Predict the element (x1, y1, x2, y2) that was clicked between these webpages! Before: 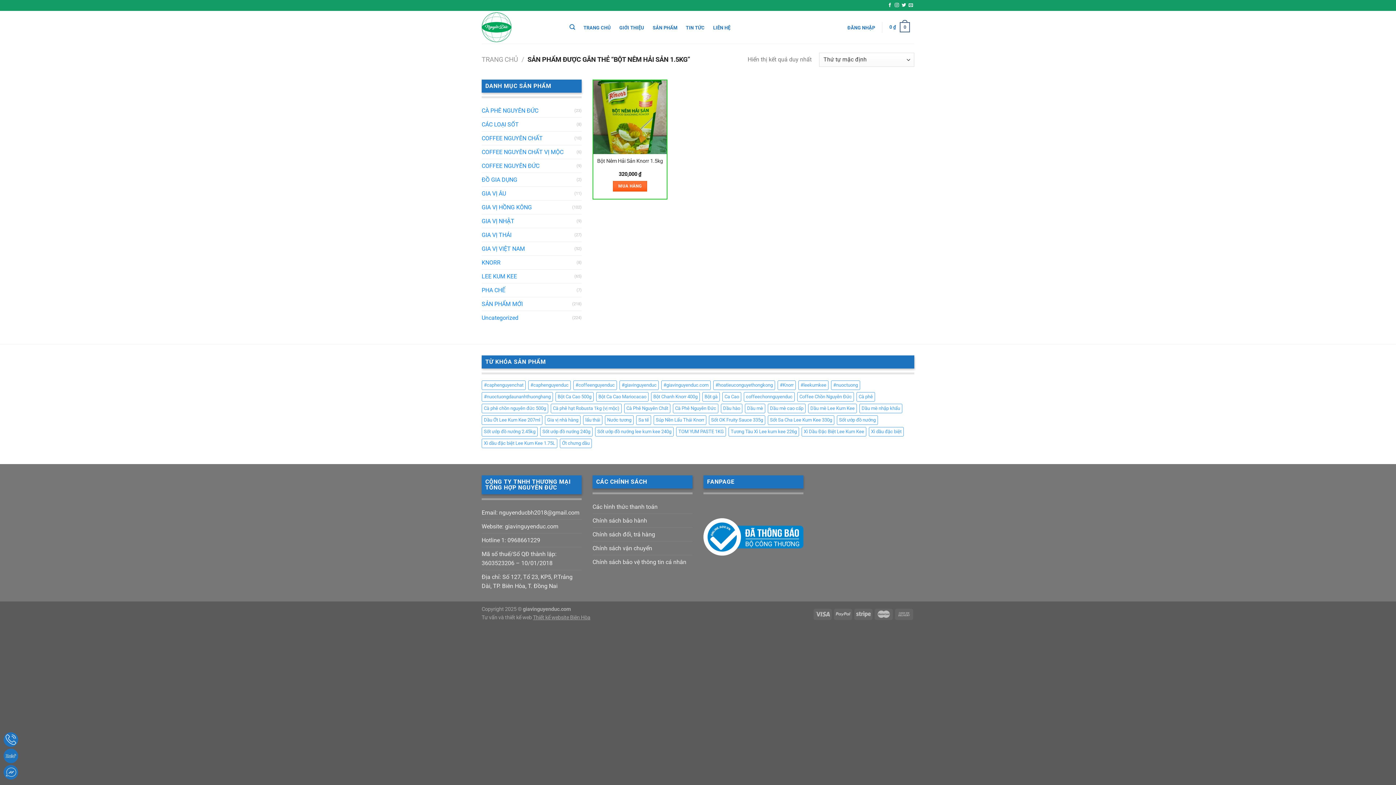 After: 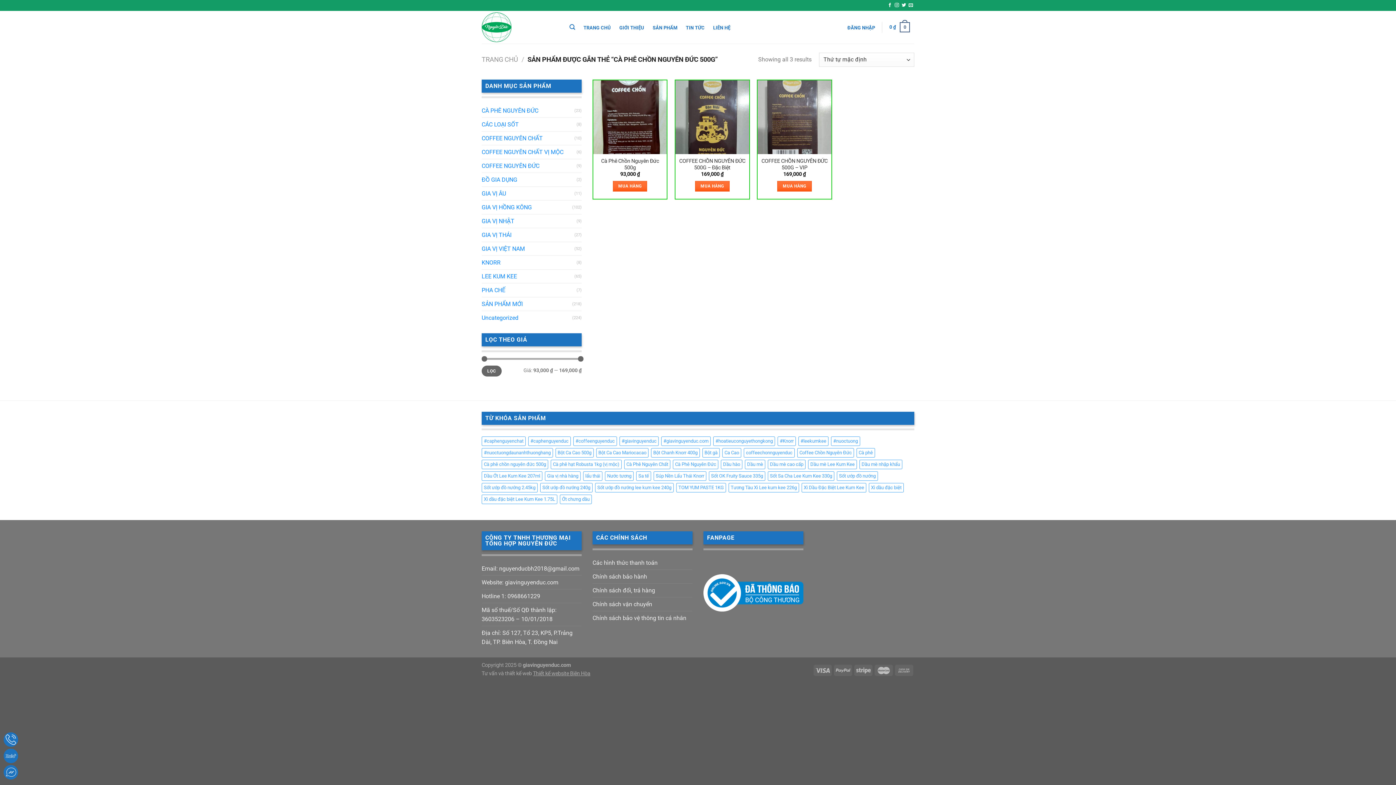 Action: bbox: (481, 404, 548, 413) label: Cà phê chồn nguyên đức 500g (3 sản phẩm)